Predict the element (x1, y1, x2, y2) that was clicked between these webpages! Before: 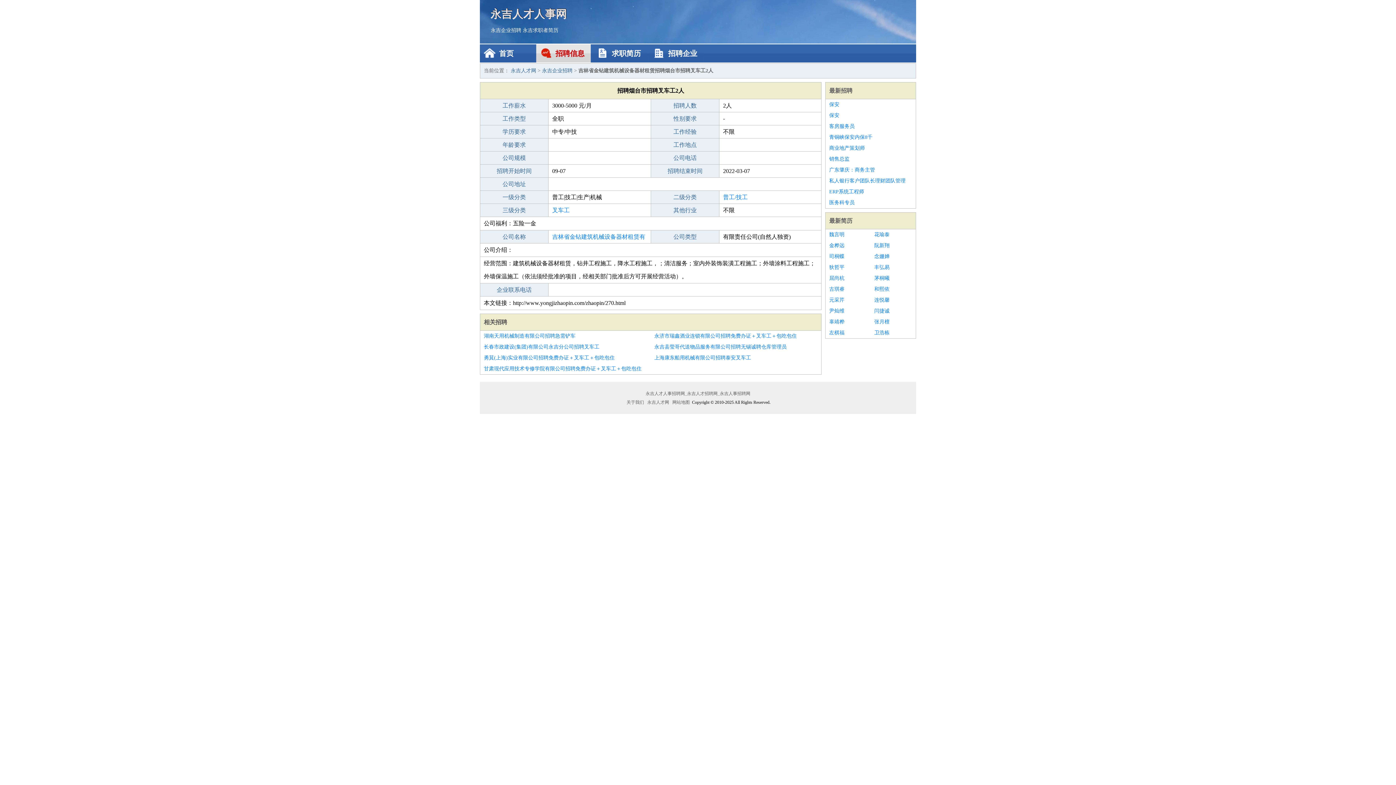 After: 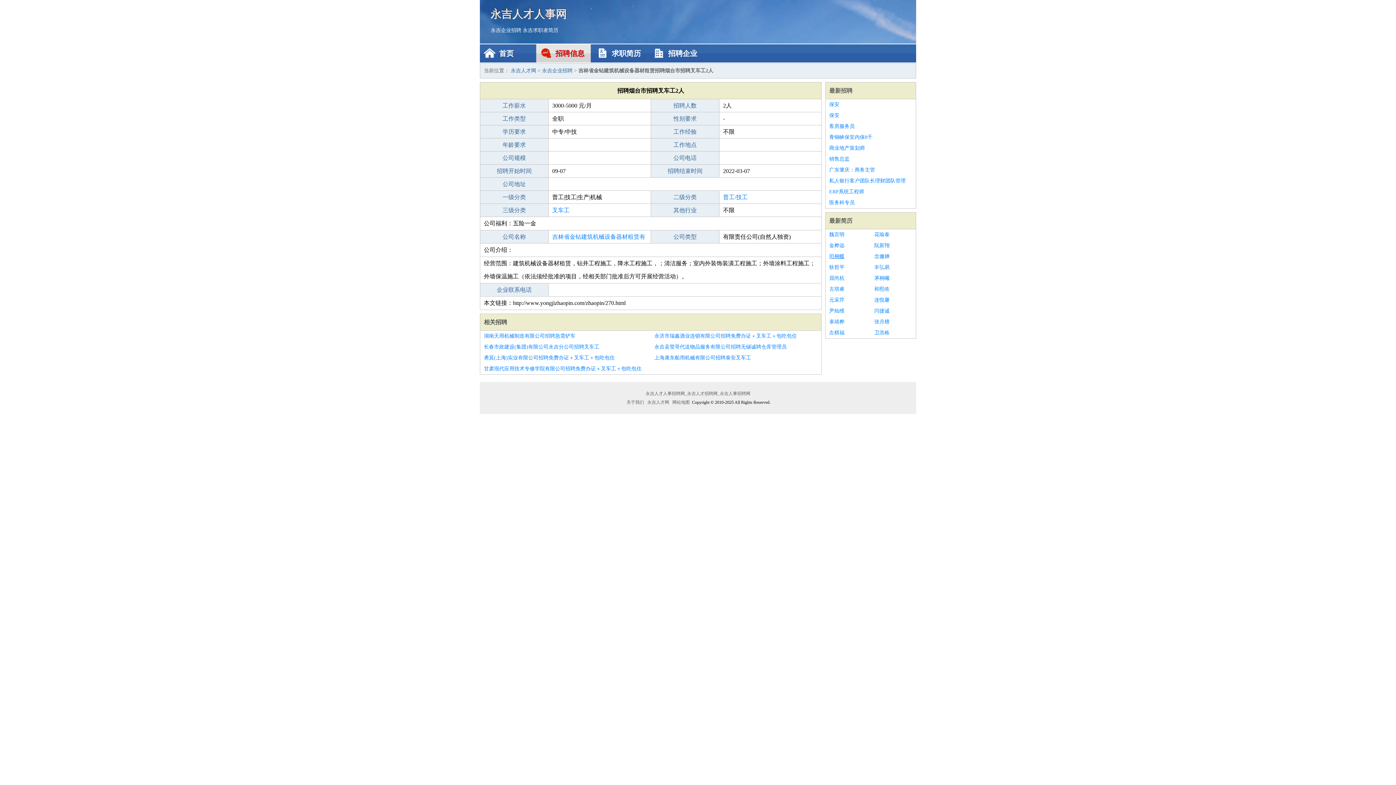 Action: label: 司桐蝶 bbox: (829, 251, 867, 262)